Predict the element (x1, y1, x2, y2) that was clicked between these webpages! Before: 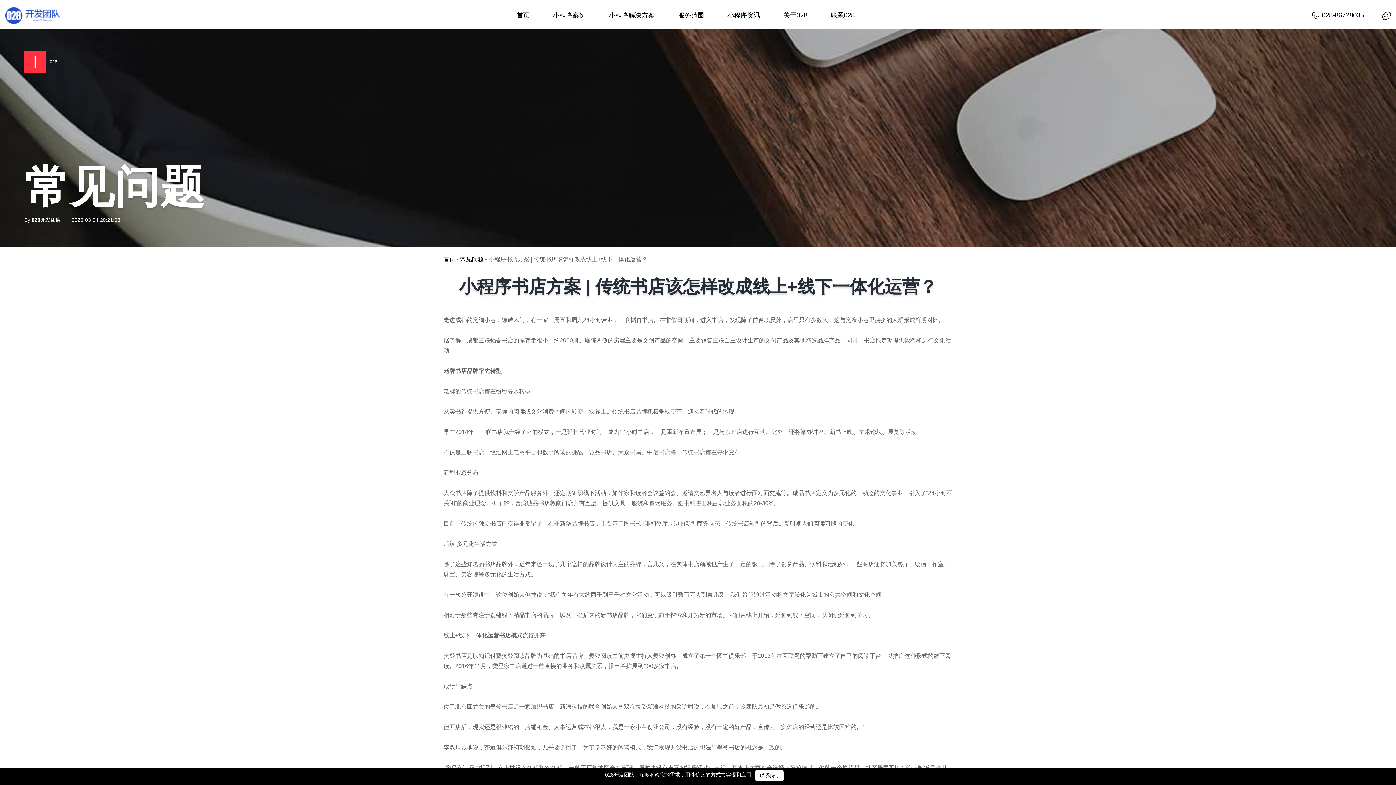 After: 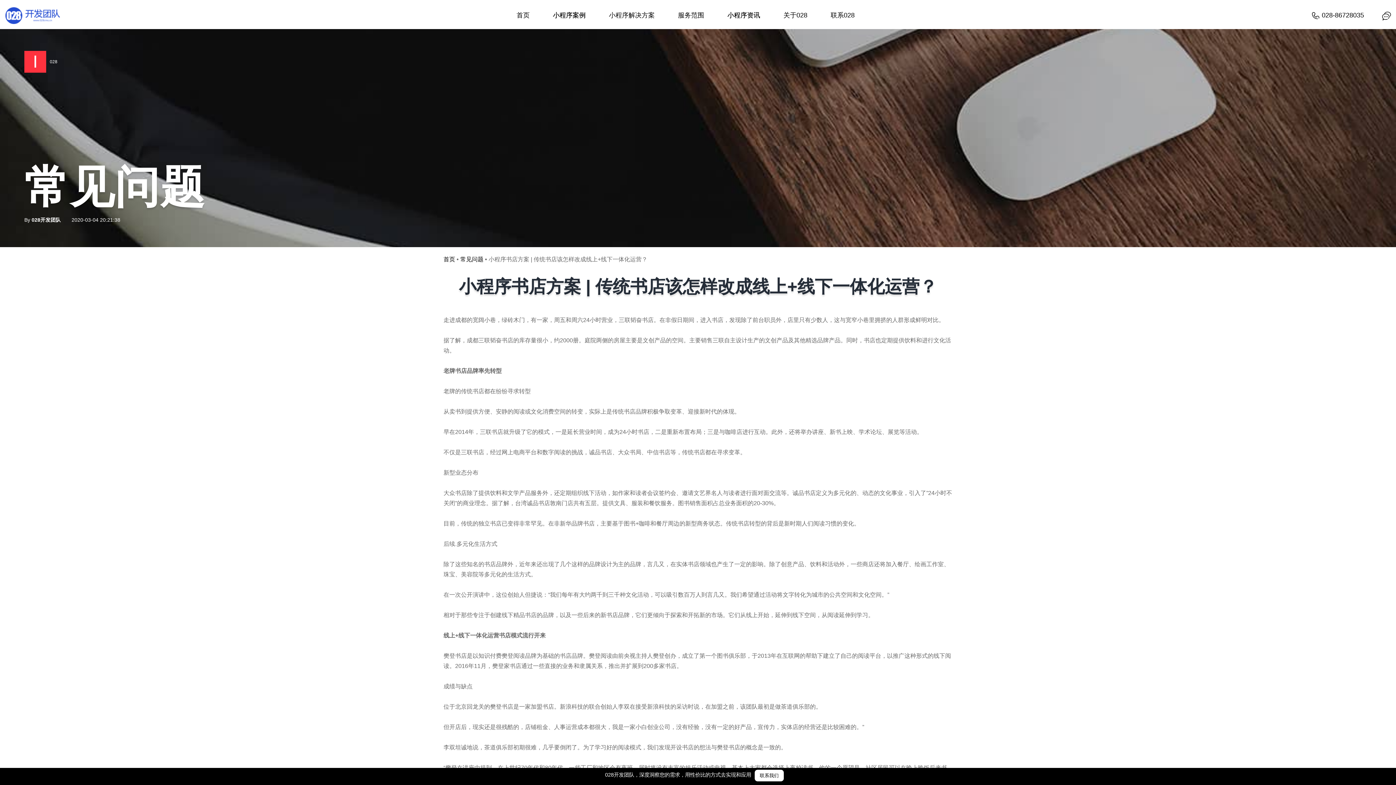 Action: bbox: (553, 11, 585, 19) label: 小程序案例